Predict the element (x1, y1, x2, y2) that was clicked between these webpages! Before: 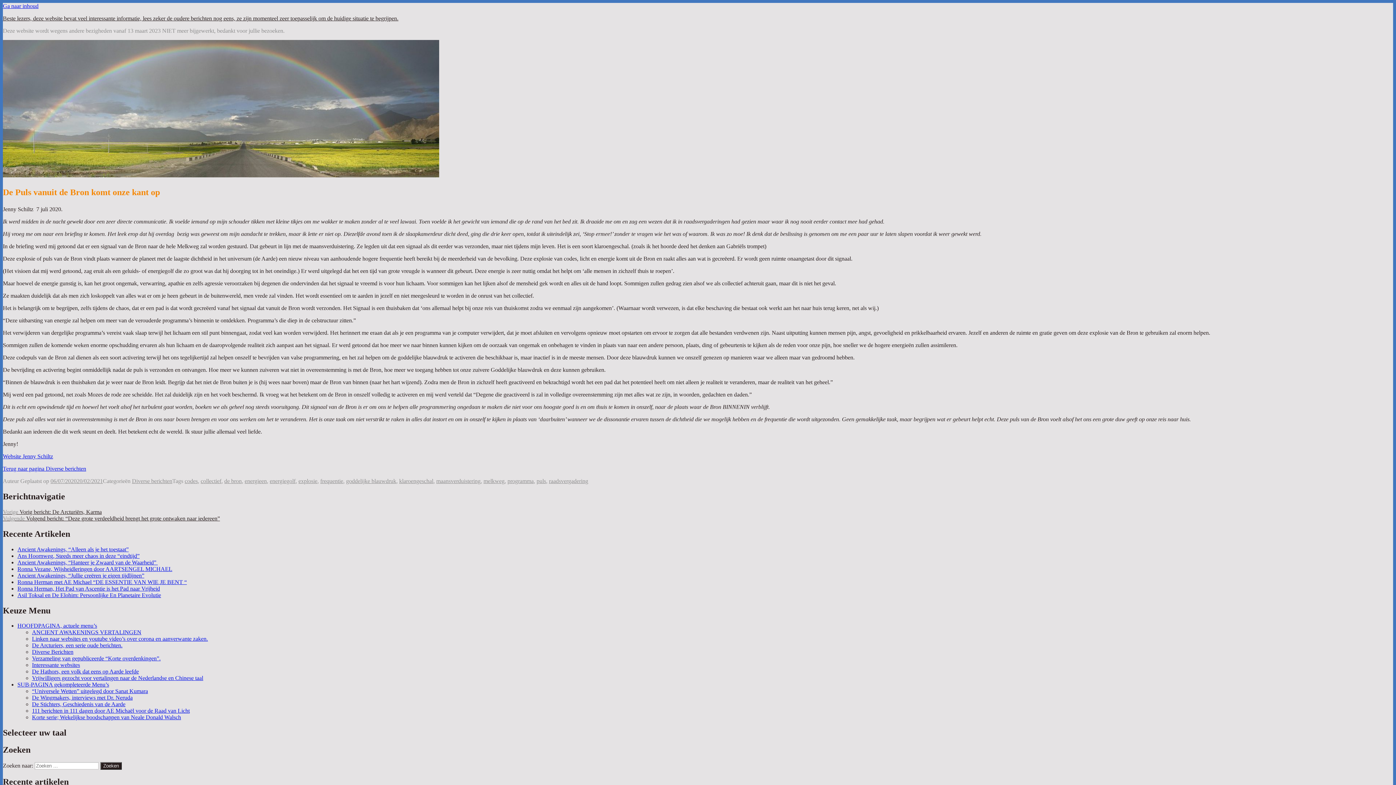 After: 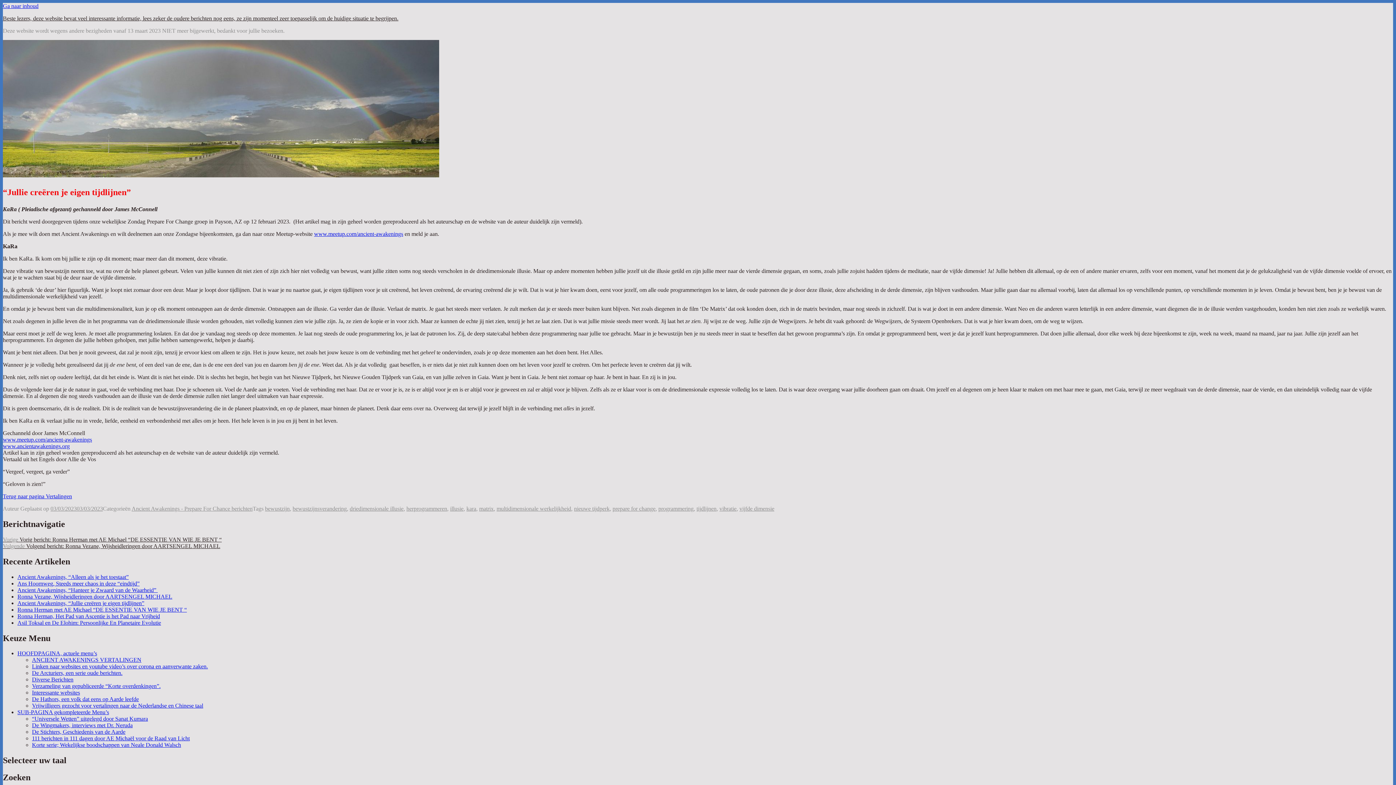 Action: label: Ancient Awakenings, “Jullie creëren je eigen tijdlijnen” bbox: (17, 572, 144, 578)